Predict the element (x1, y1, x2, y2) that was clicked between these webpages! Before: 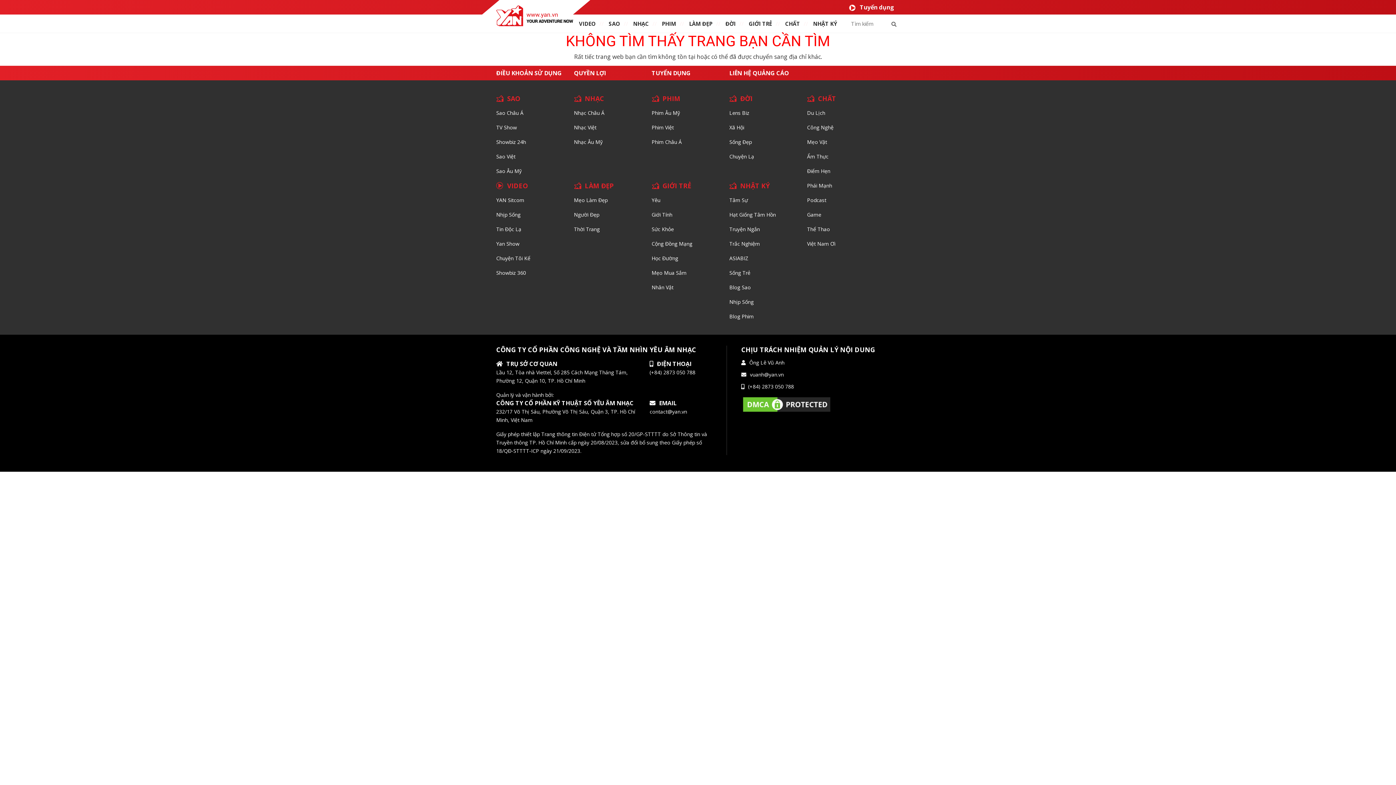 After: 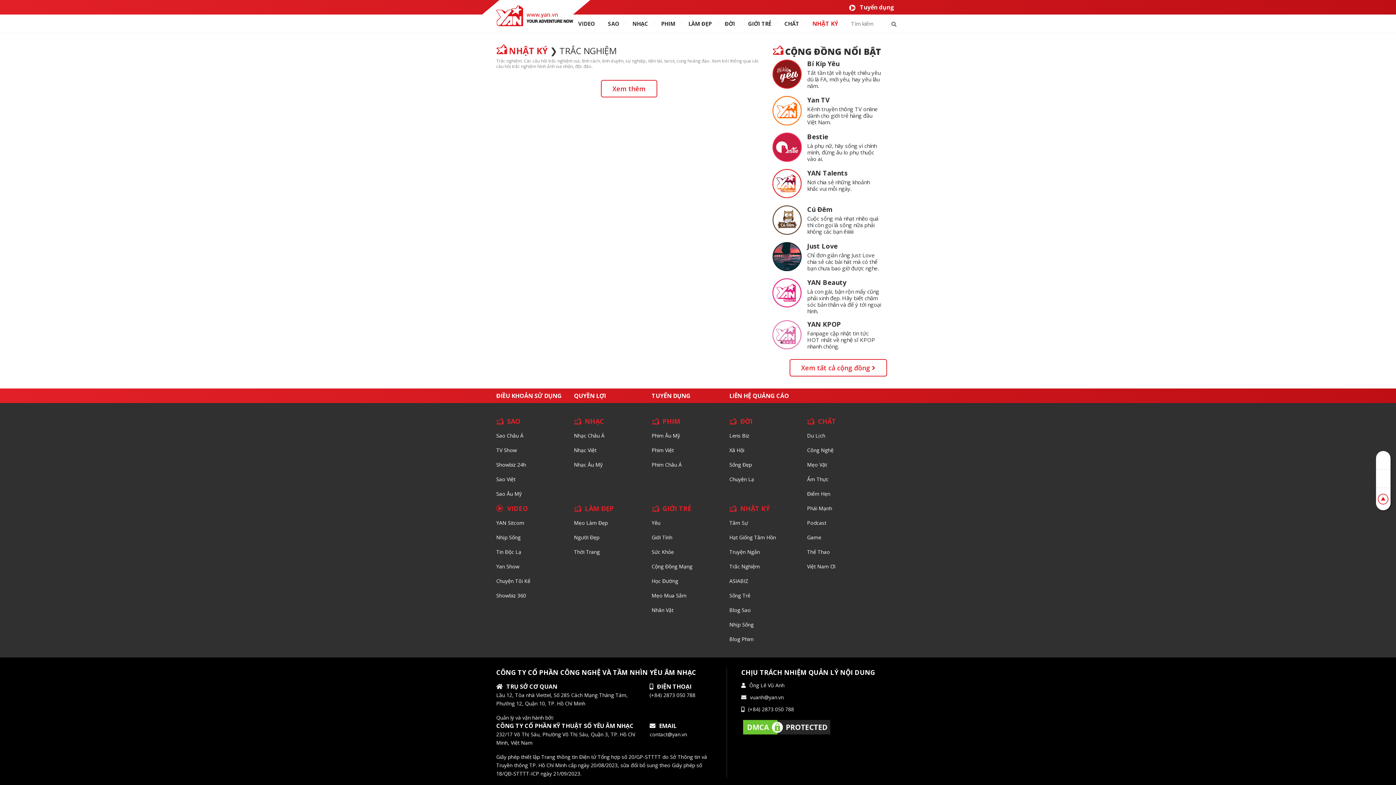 Action: label: Trắc Nghiệm bbox: (729, 240, 760, 247)